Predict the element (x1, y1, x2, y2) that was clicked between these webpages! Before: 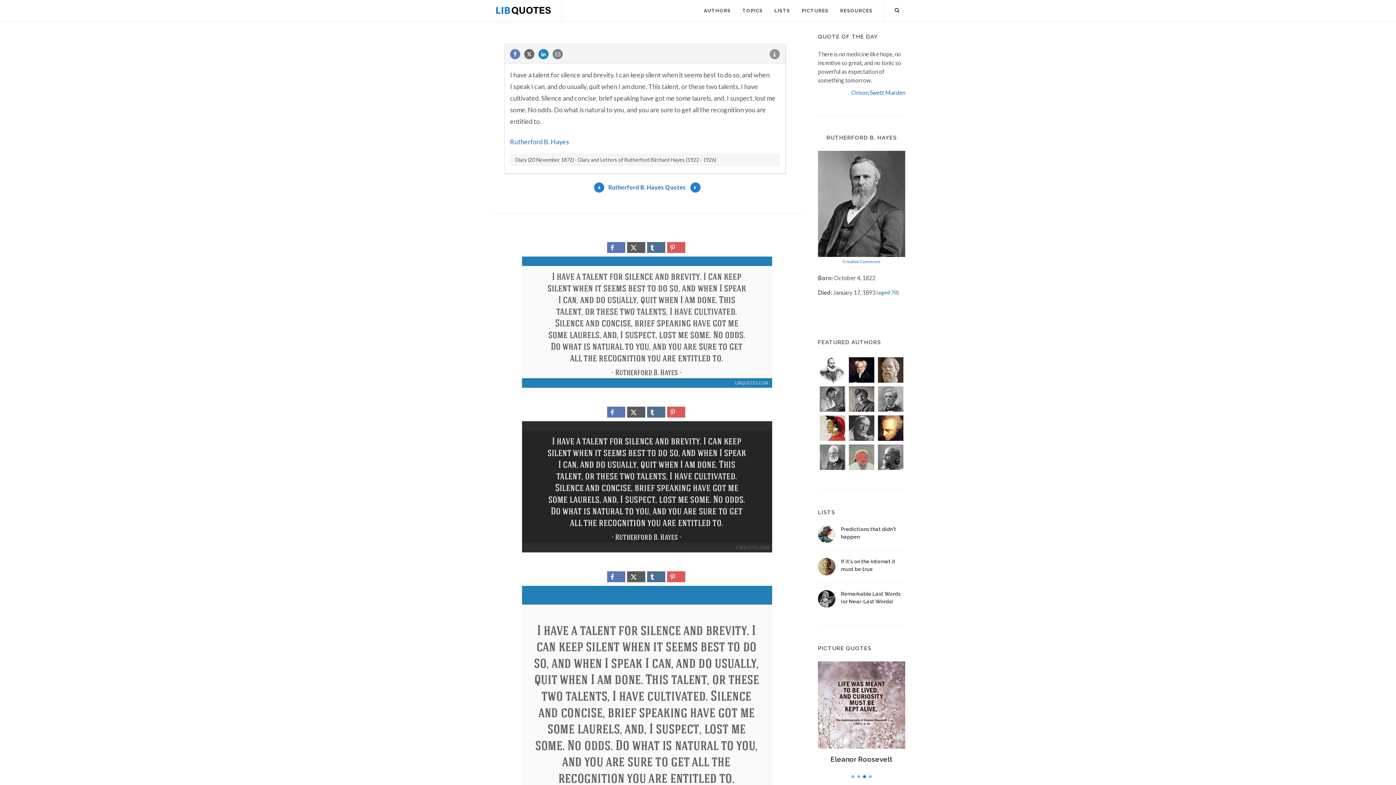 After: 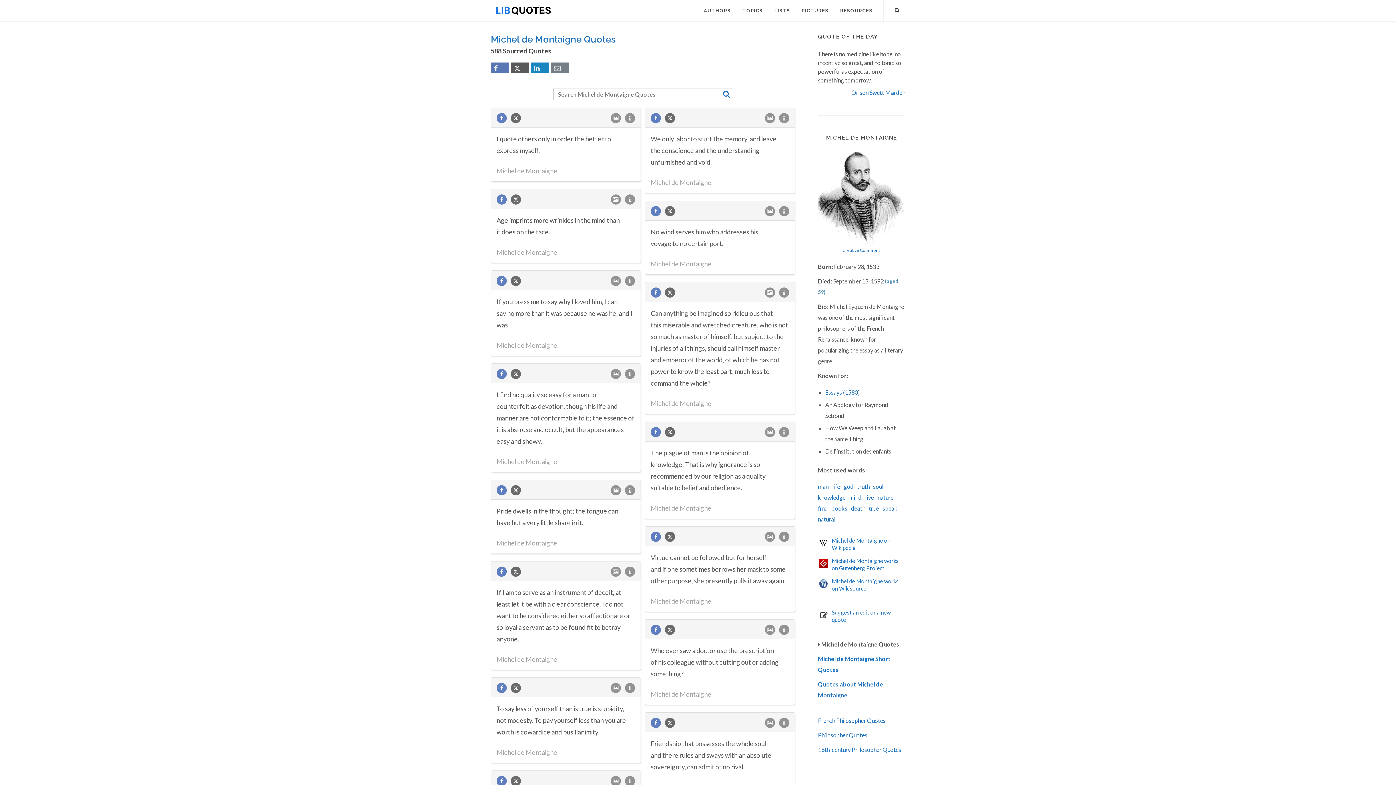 Action: bbox: (818, 355, 847, 384)